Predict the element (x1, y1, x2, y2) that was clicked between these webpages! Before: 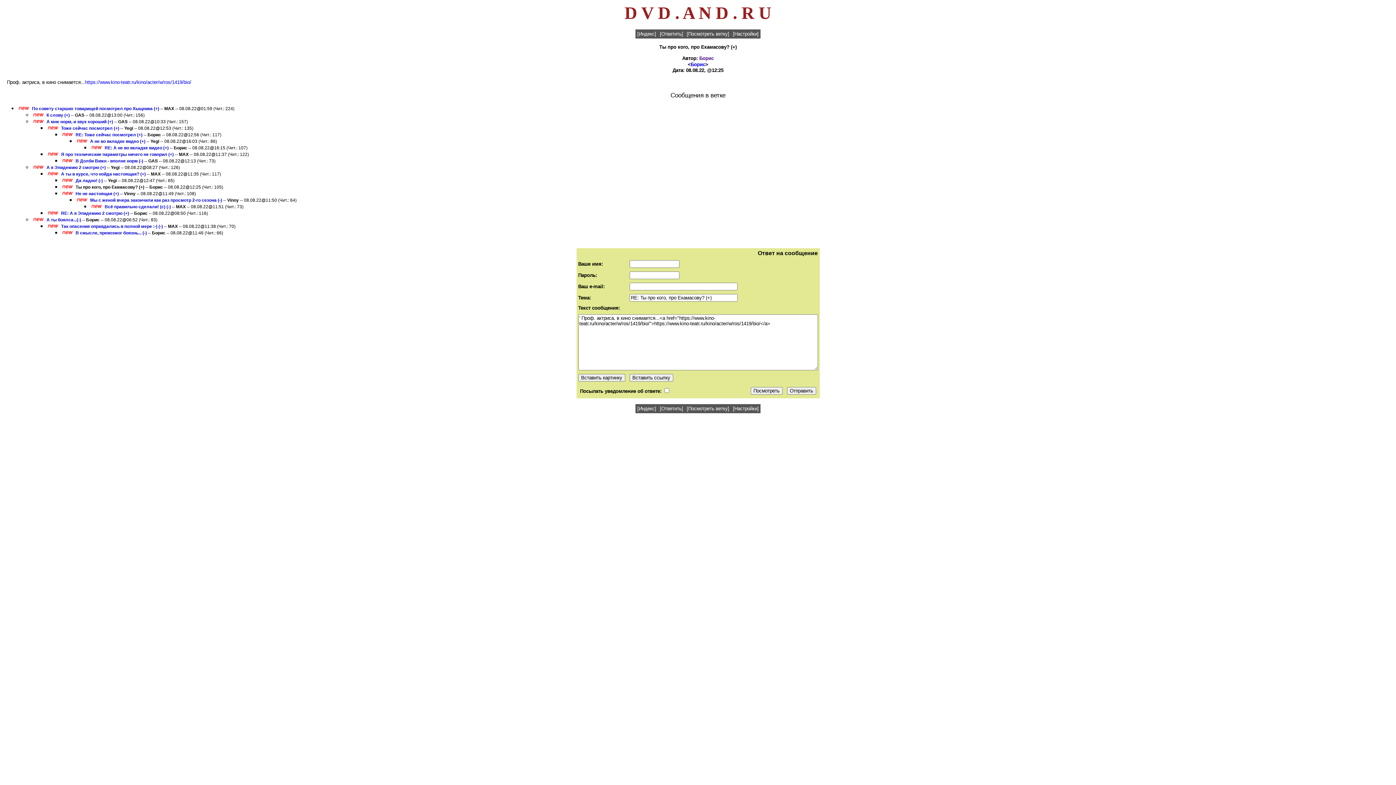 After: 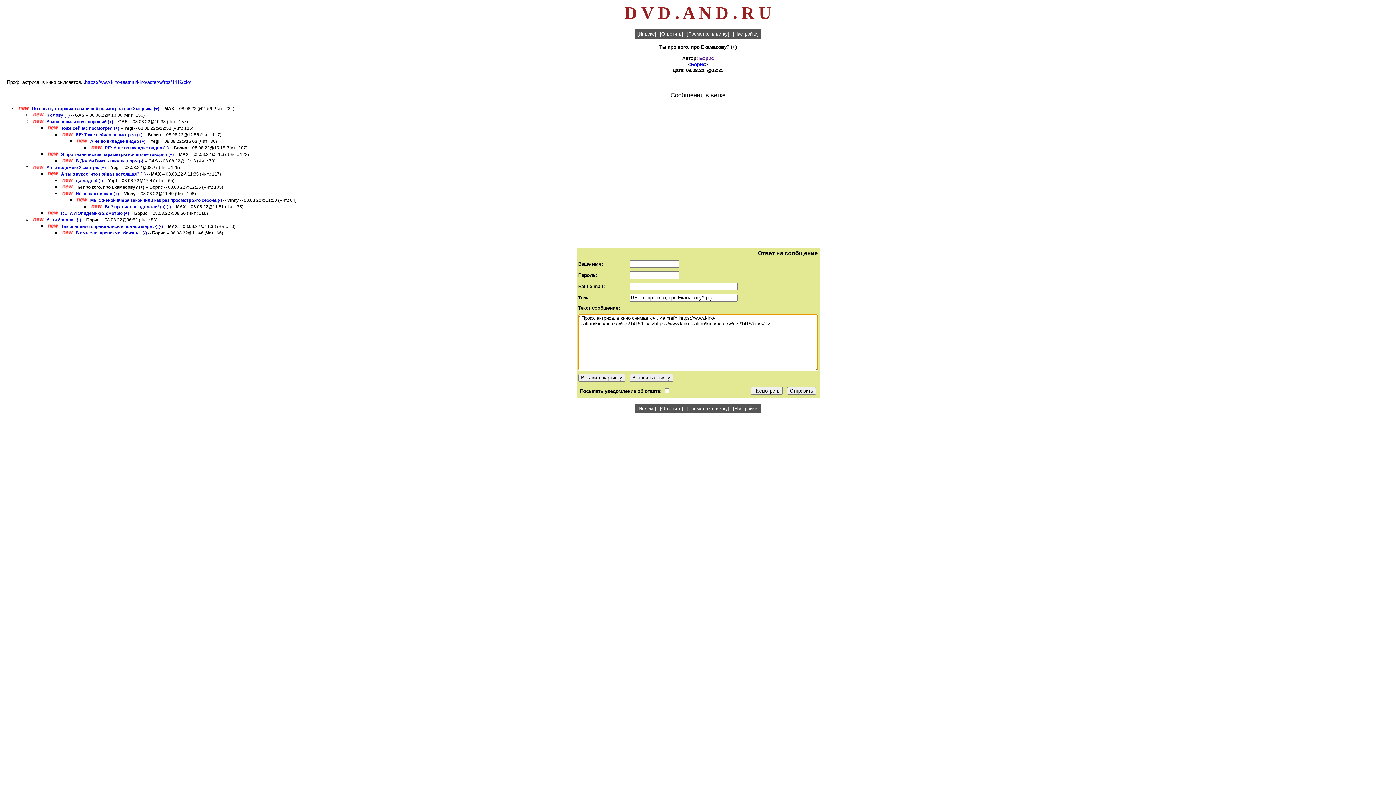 Action: bbox: (2, 248, 1393, 413) label: Ответ на сообщение
Ваше имя:	
Пароль:	
Ваш e-mail:	
Тема:	
Текст сообщения:

   

Посылать уведомление об ответе: 	   

[Индекс]	[Ответить]	[Посмотреть ветку]	[Настройки]